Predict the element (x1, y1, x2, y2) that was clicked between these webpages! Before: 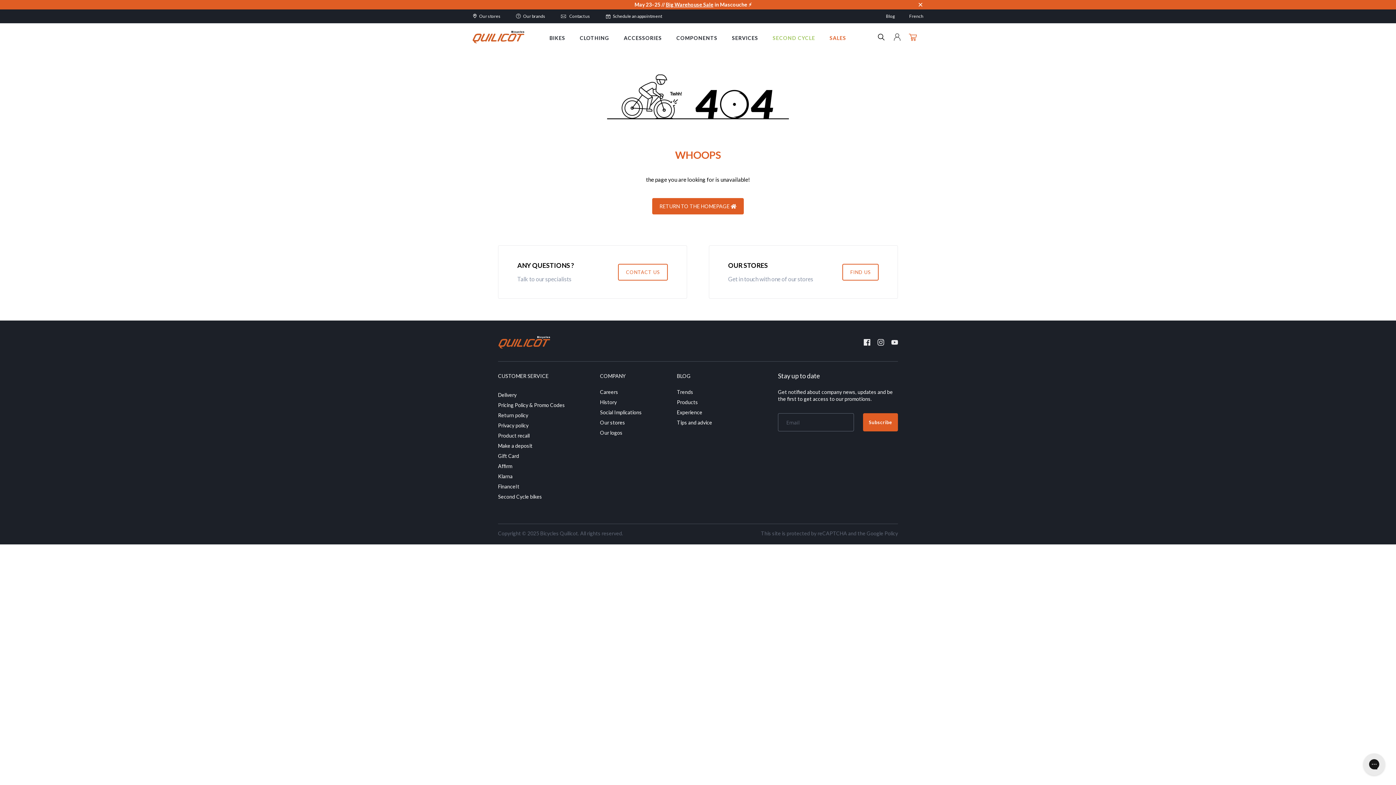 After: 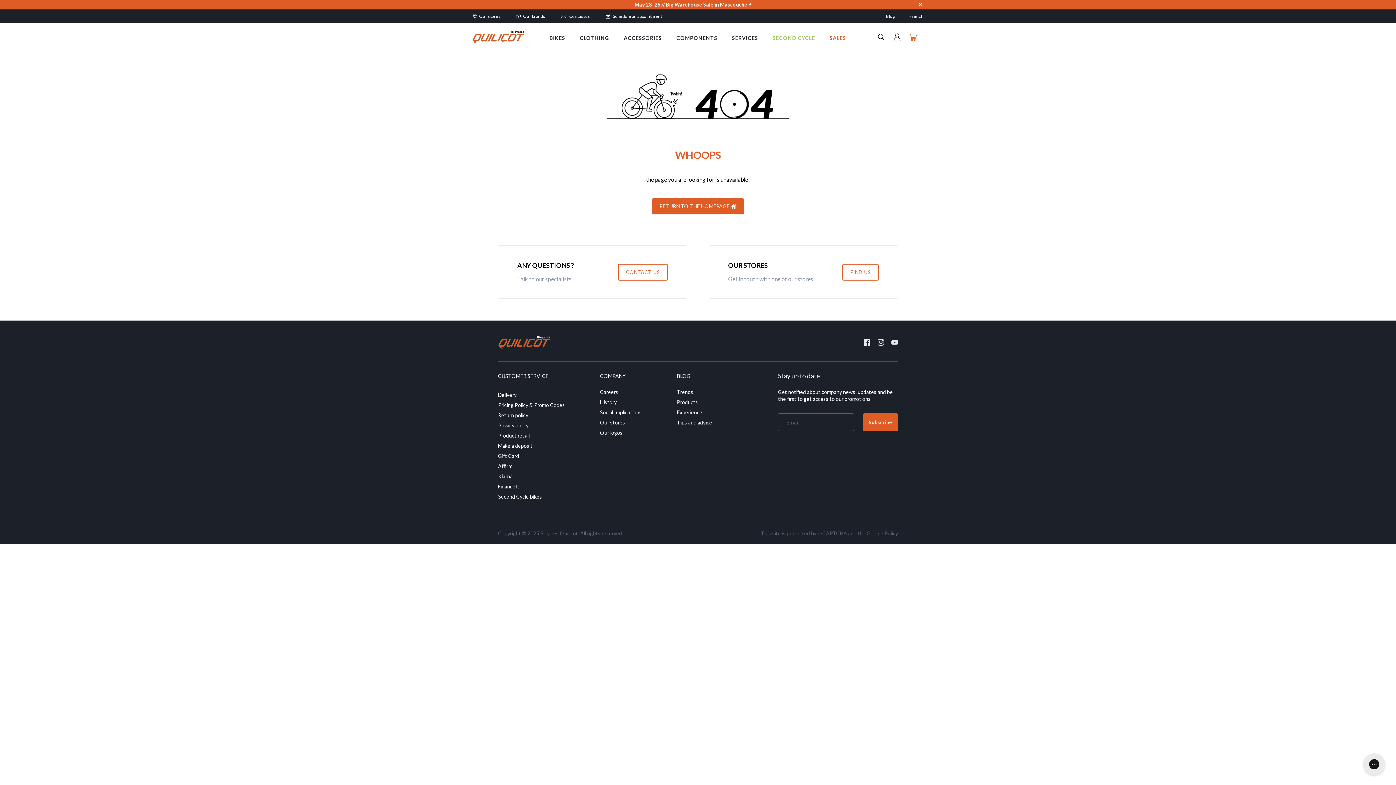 Action: bbox: (877, 340, 884, 346)